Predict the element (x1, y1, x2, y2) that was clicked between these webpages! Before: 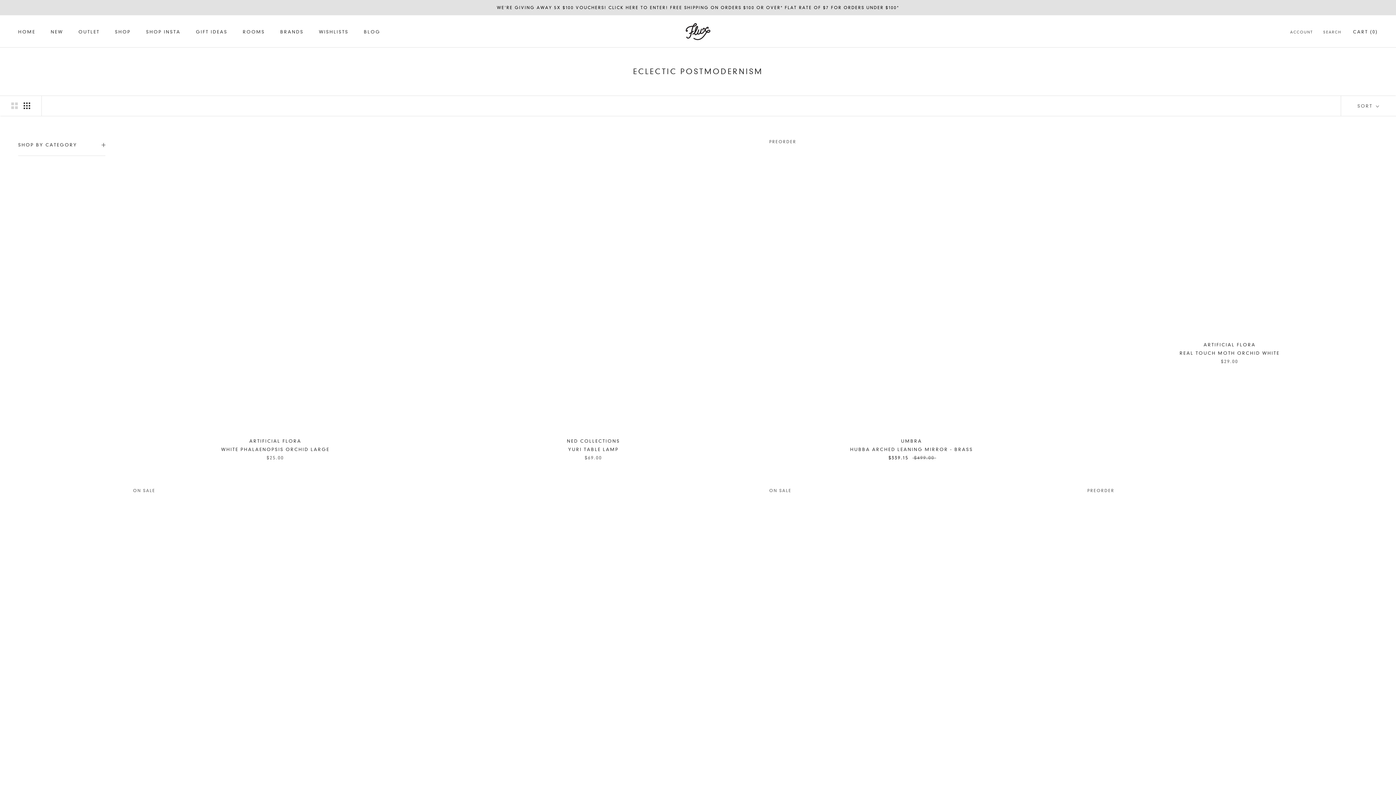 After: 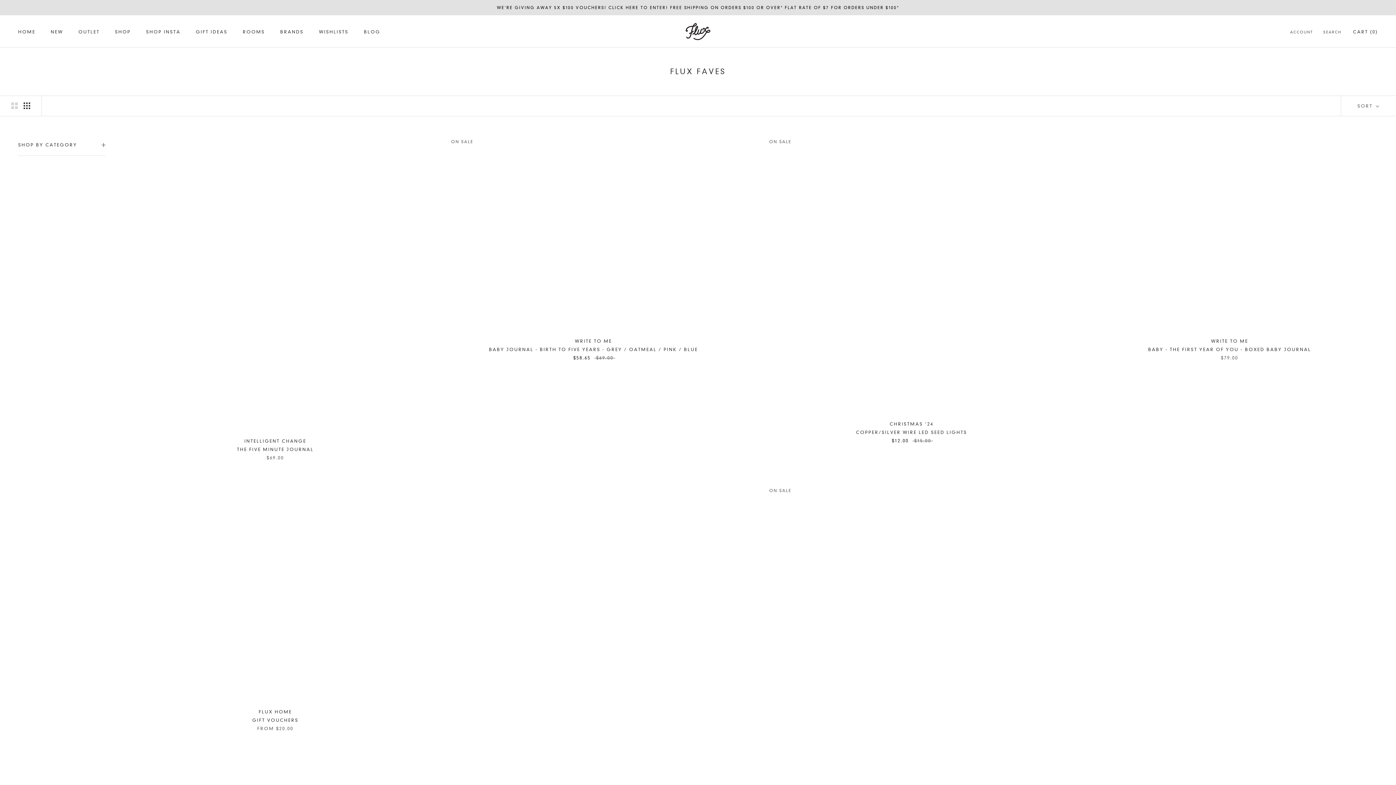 Action: label: ROOMS bbox: (242, 29, 265, 34)